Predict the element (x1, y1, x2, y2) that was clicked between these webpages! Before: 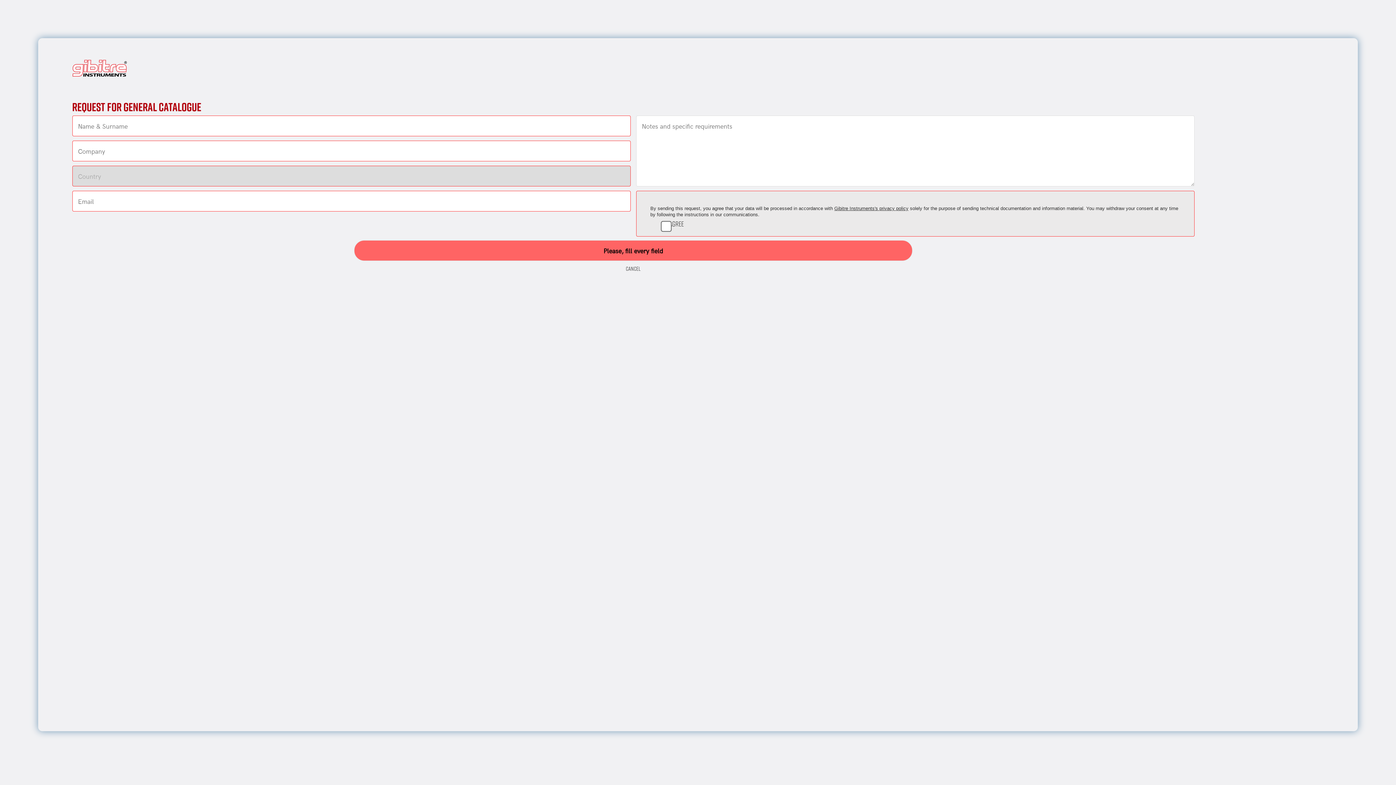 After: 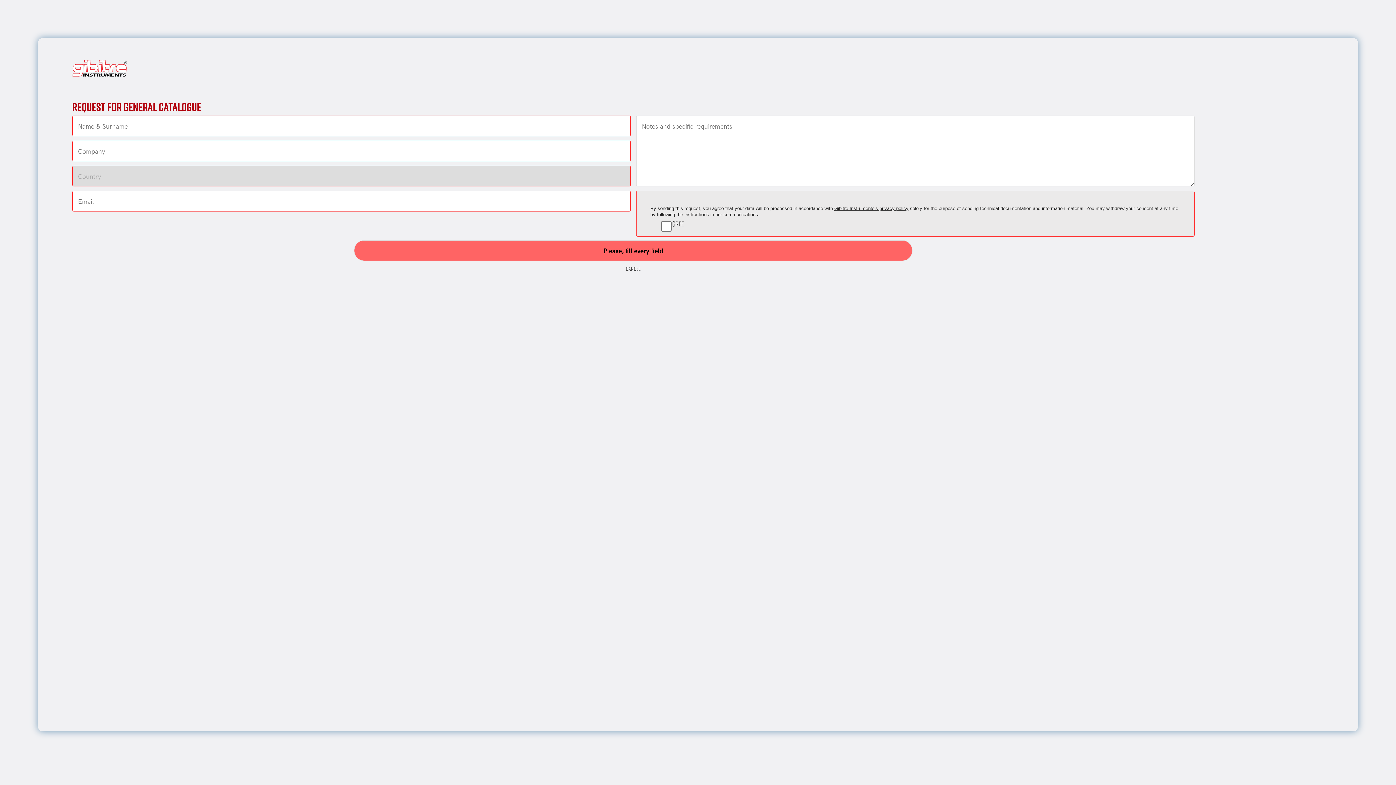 Action: bbox: (626, 264, 640, 272) label: Cancel